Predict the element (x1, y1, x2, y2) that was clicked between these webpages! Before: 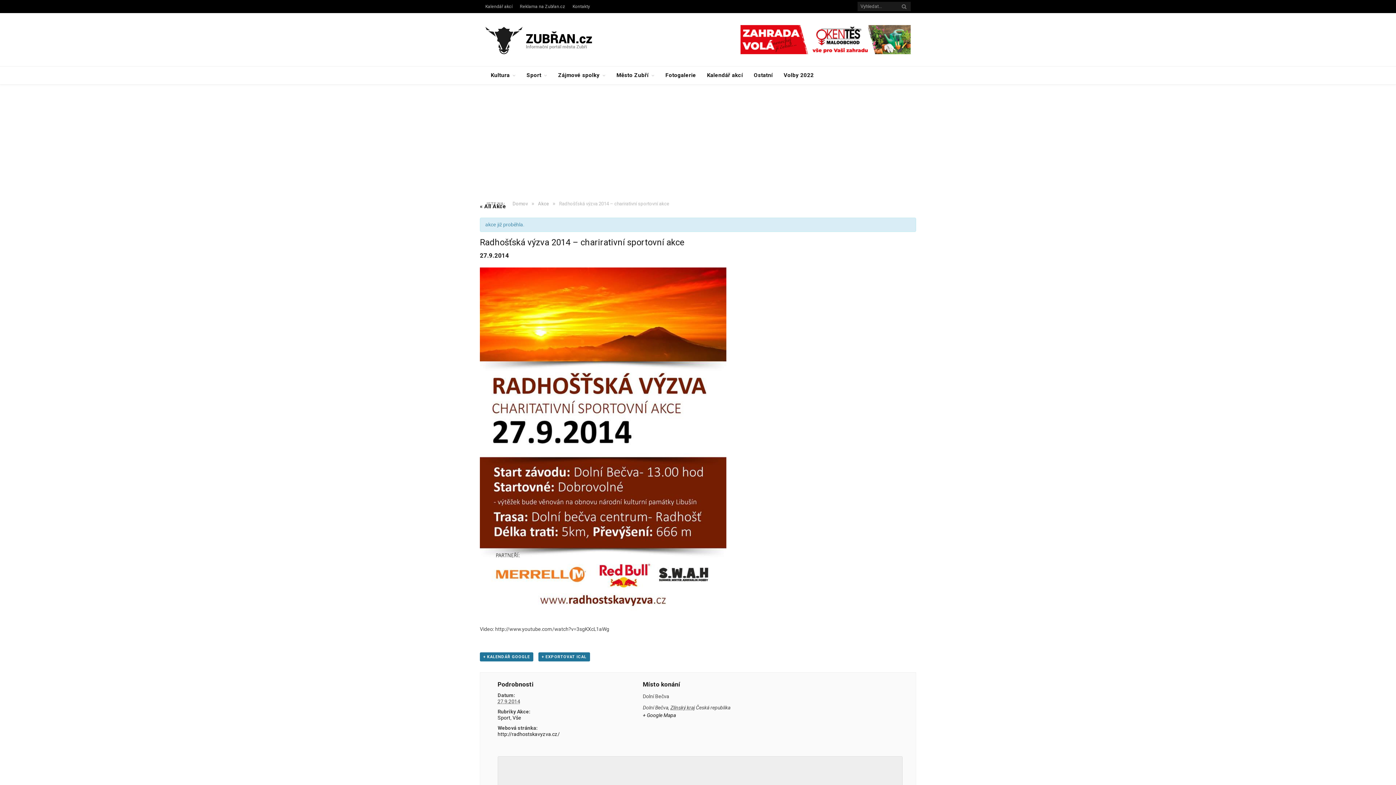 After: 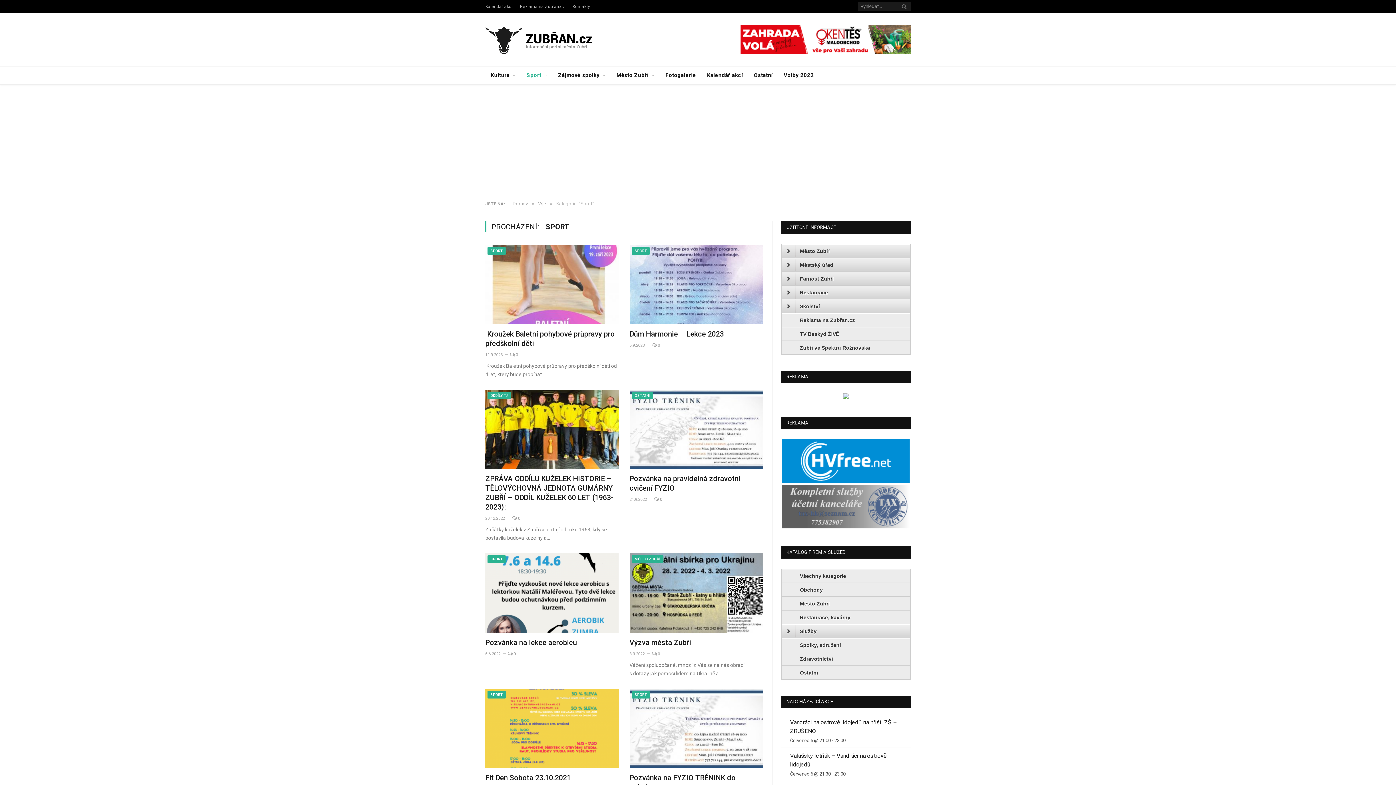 Action: label: Sport bbox: (521, 66, 552, 84)